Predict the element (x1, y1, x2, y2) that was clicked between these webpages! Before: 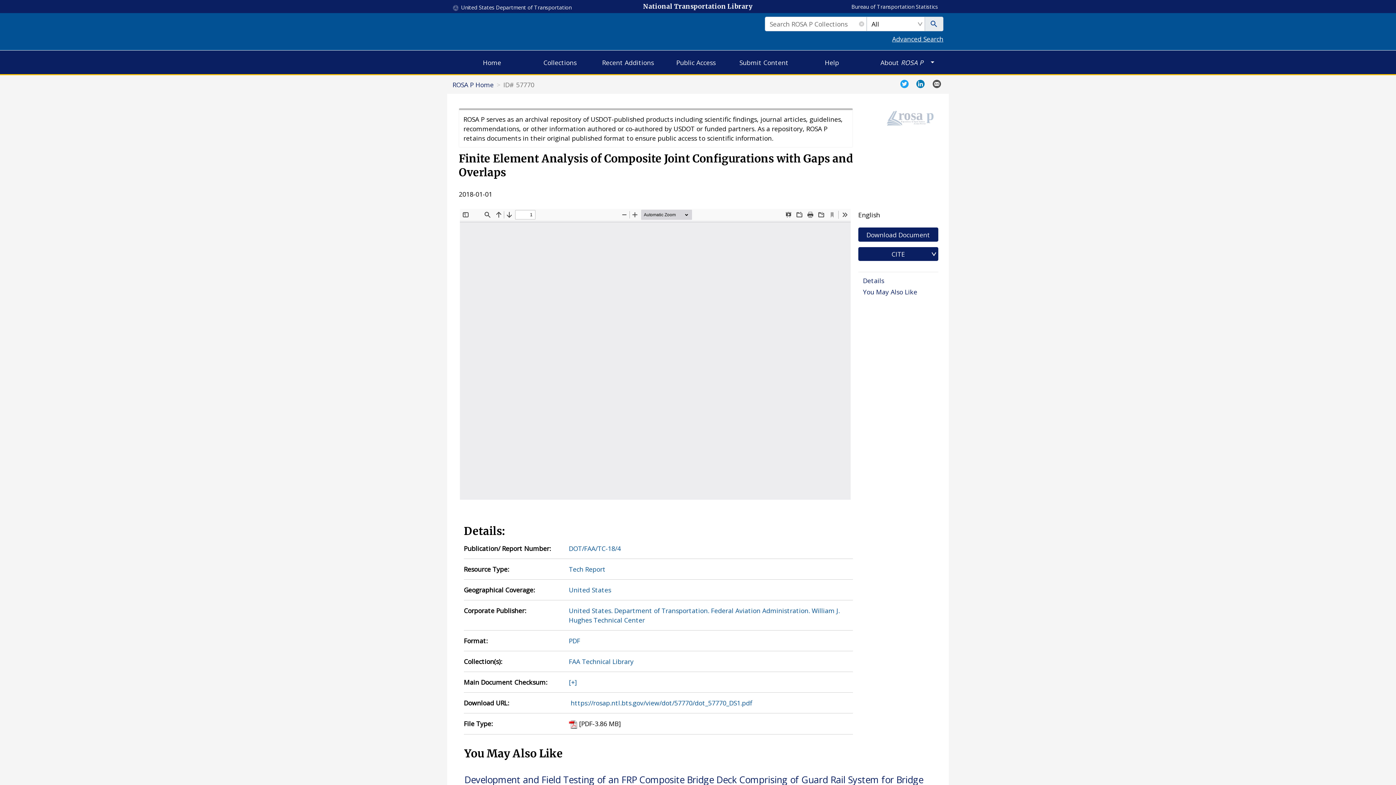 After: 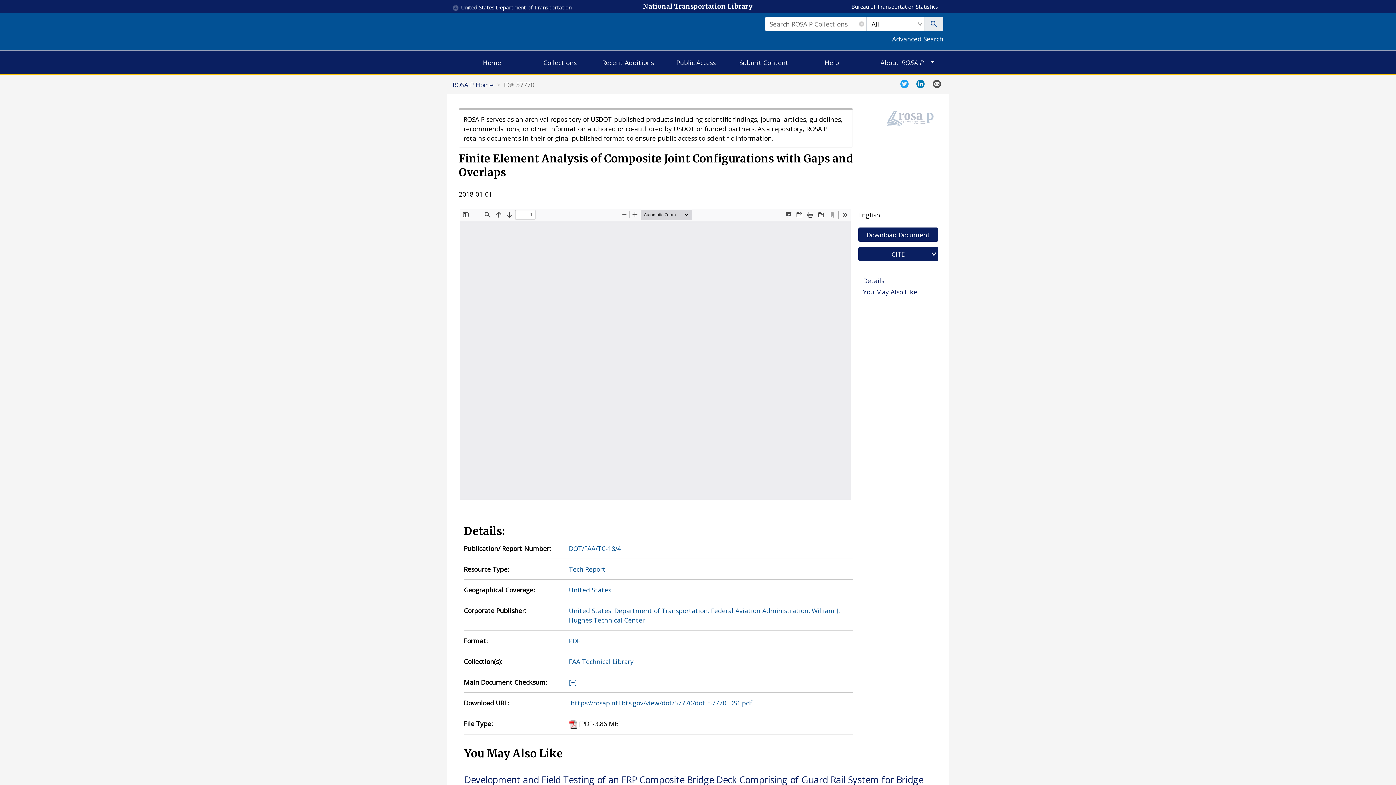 Action: bbox: (452, 1, 616, 11) label:  United States Department of Transportation